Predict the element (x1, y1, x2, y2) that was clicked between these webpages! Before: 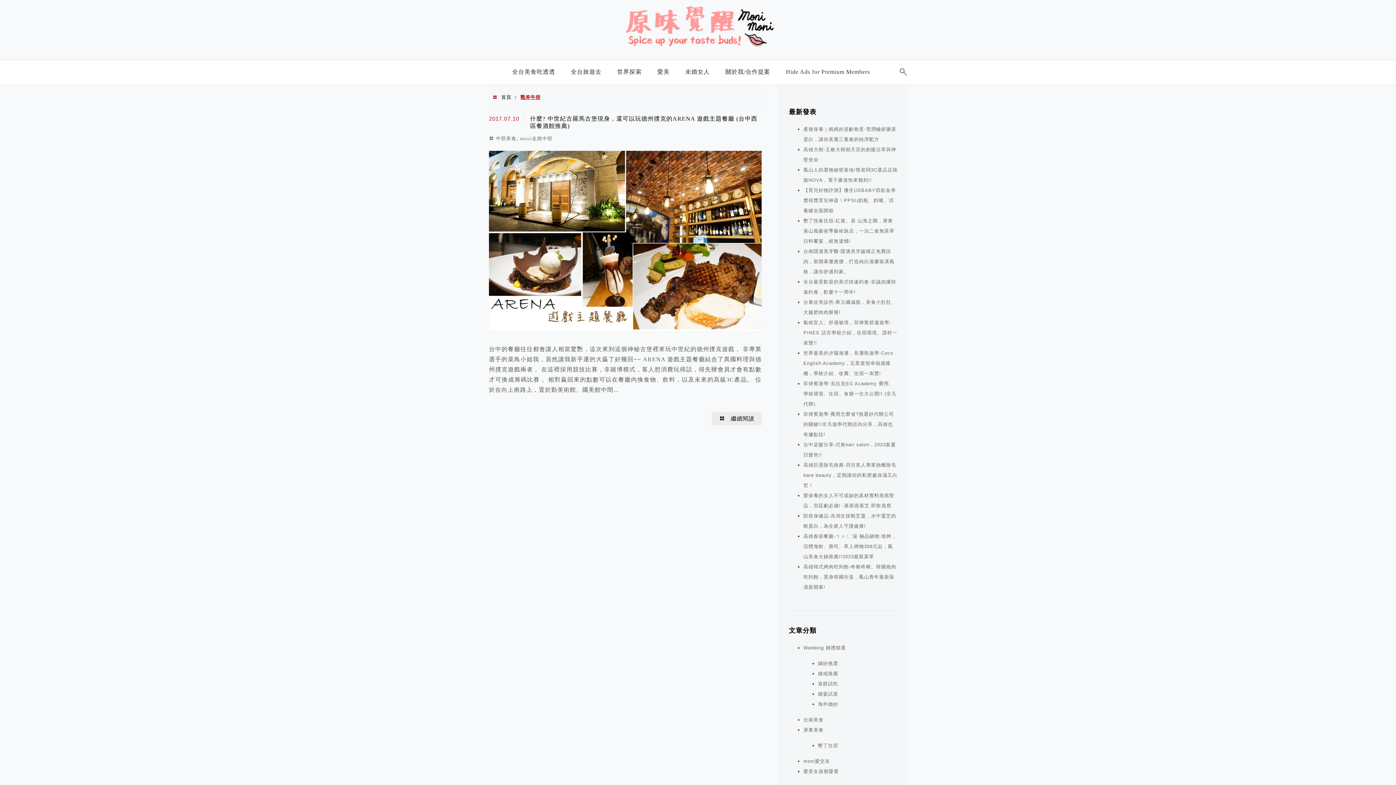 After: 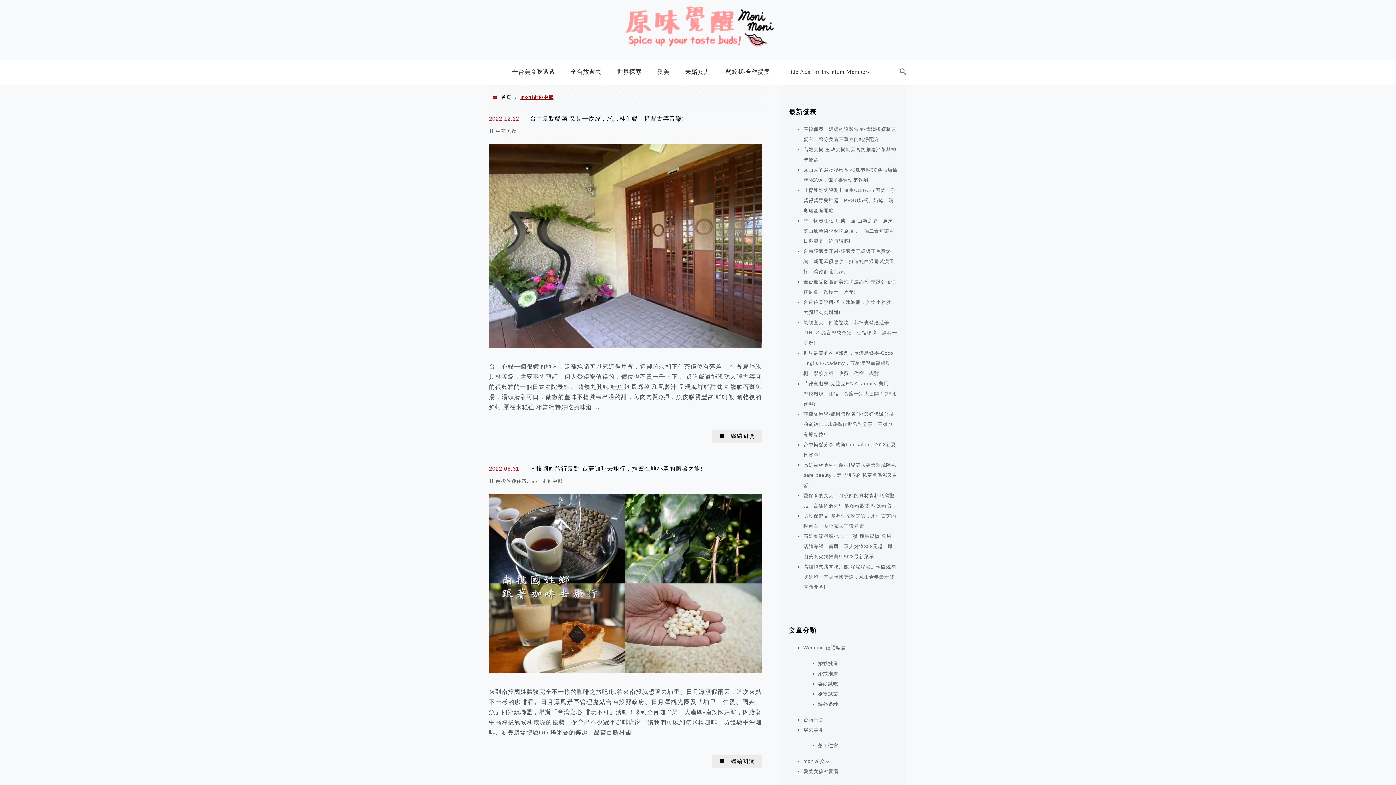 Action: label: moni走跳中部 bbox: (520, 135, 552, 141)